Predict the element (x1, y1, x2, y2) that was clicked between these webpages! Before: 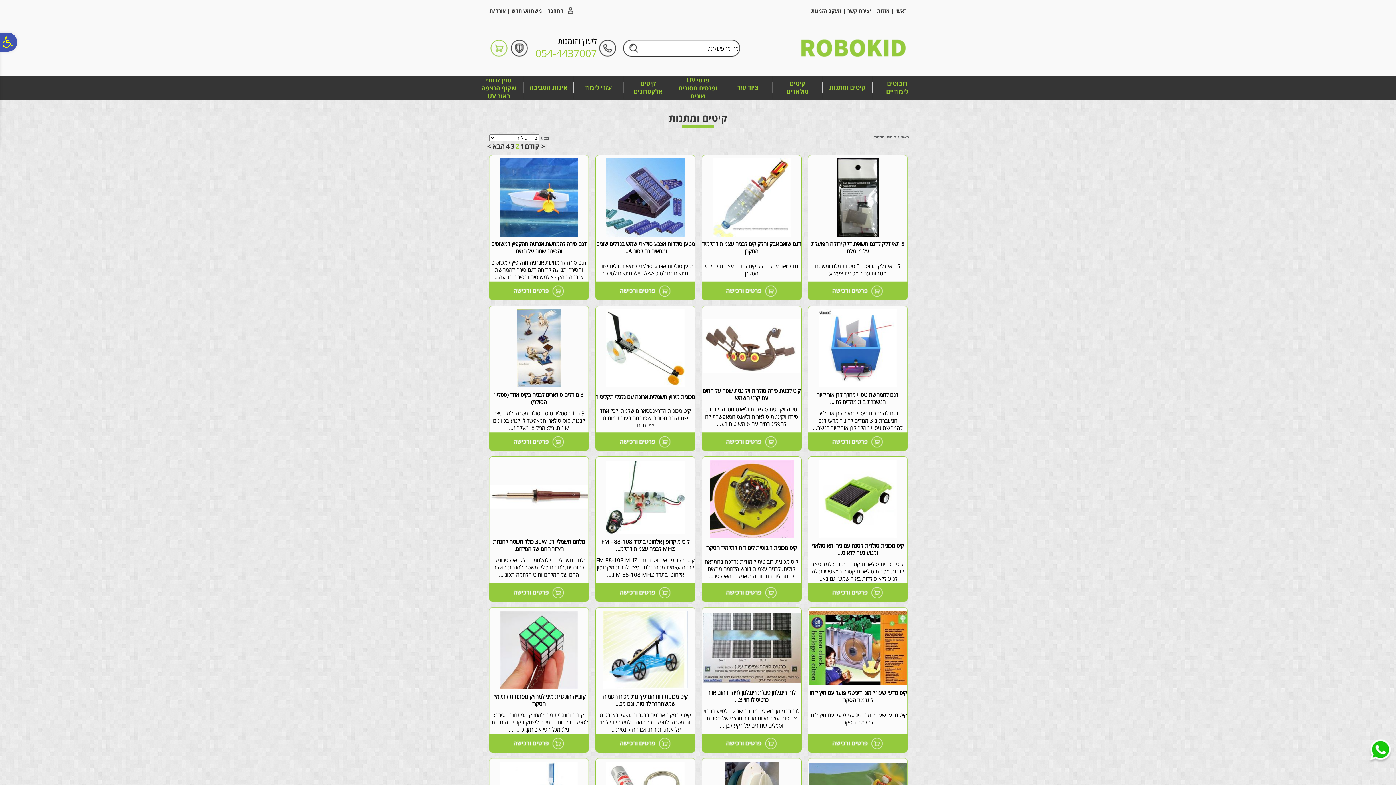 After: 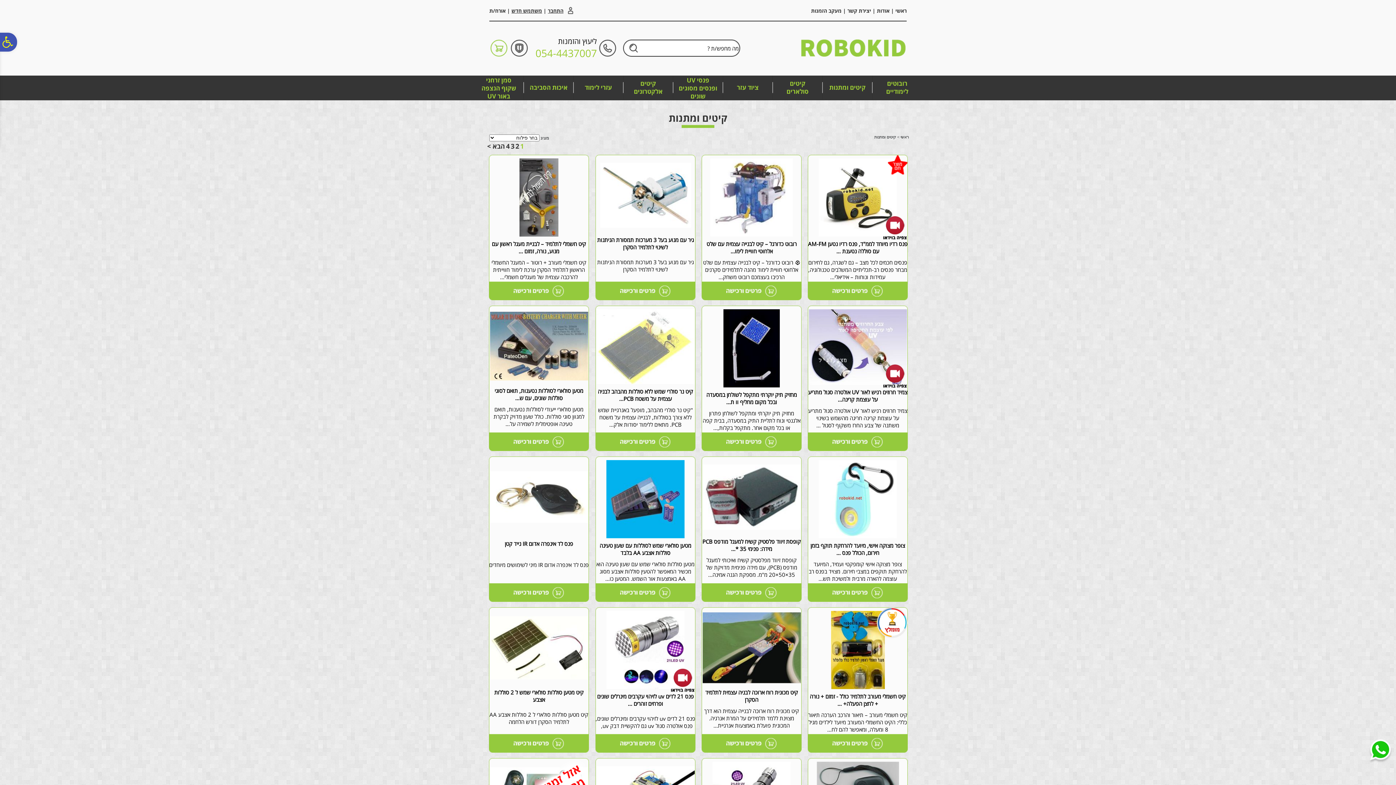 Action: bbox: (826, 82, 868, 91) label: קיטים ומתנות